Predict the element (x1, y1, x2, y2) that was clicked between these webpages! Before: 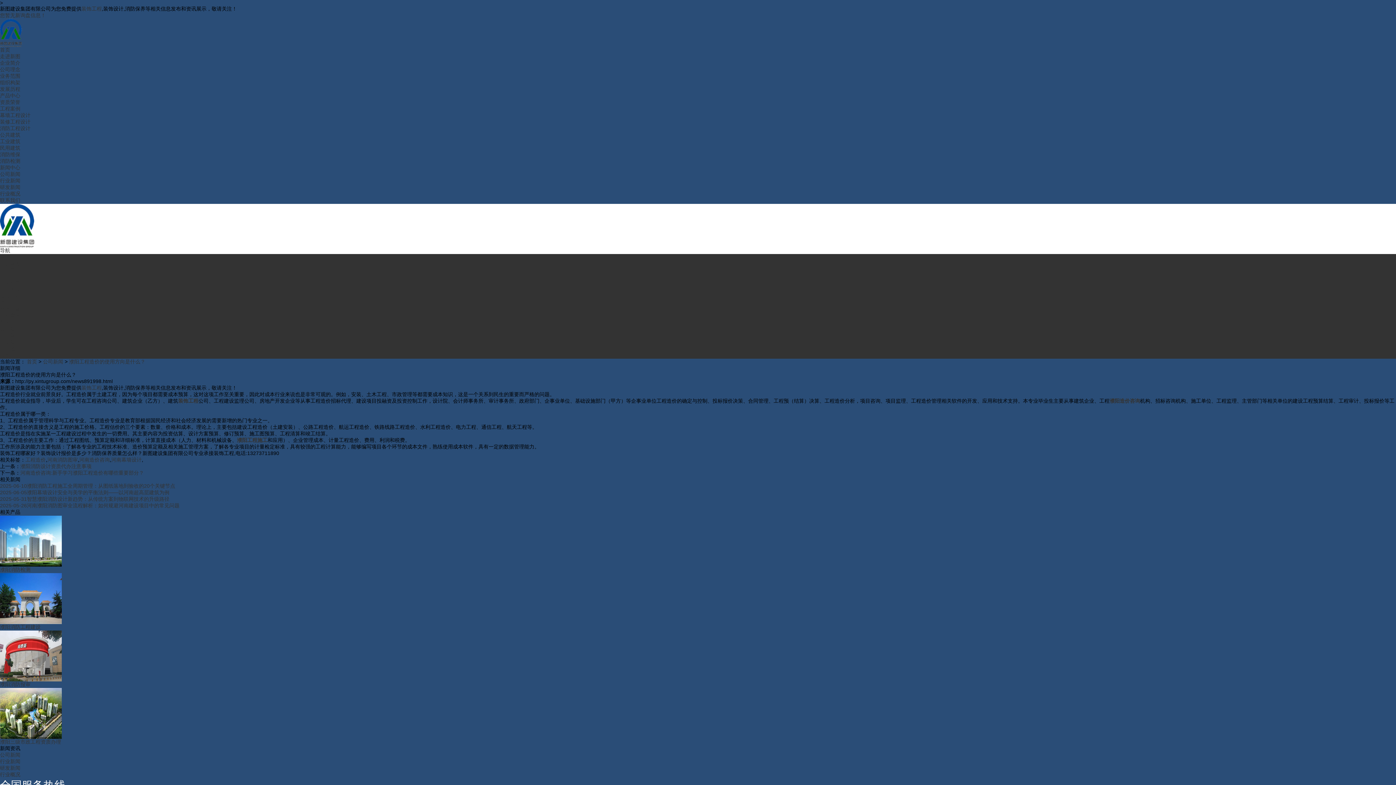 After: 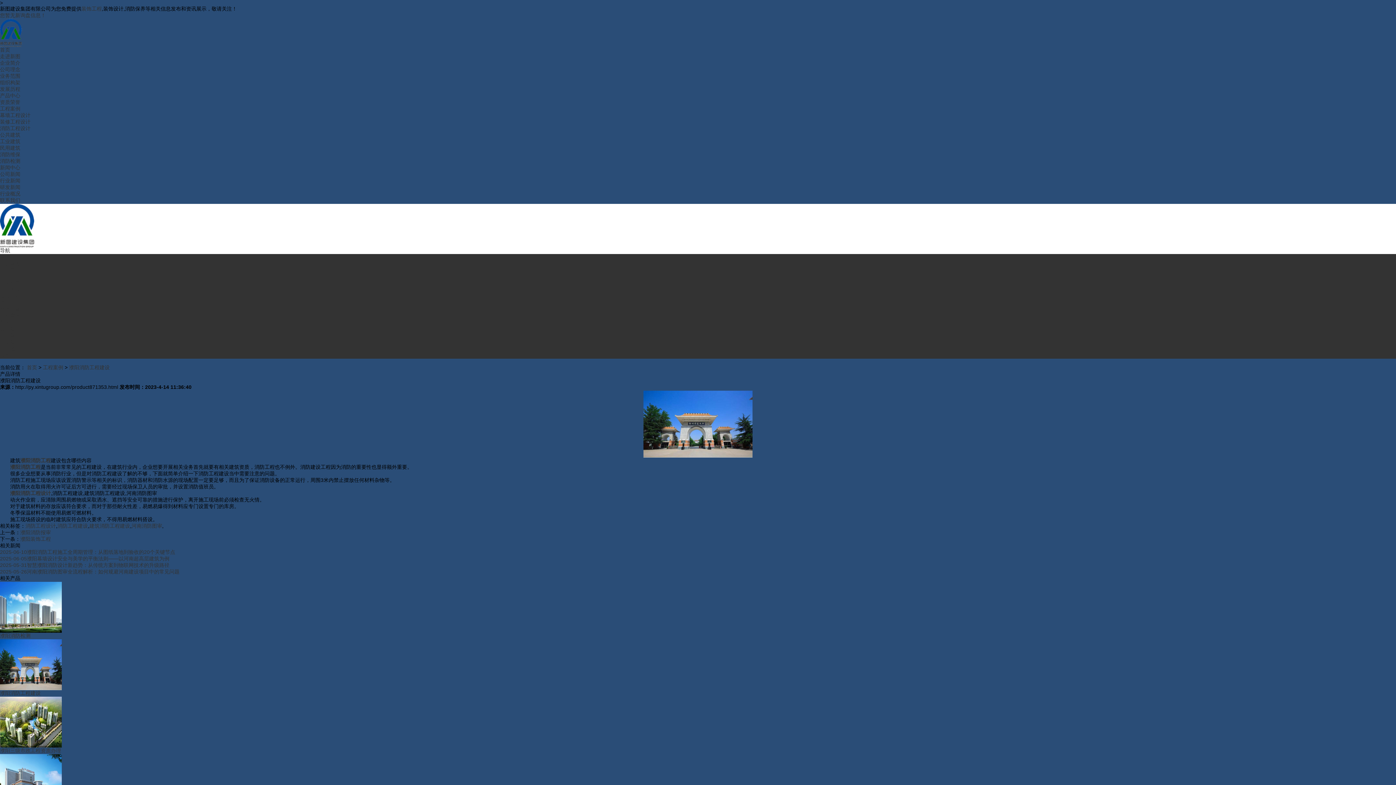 Action: label: 濮阳消防工程建设 bbox: (0, 624, 40, 630)